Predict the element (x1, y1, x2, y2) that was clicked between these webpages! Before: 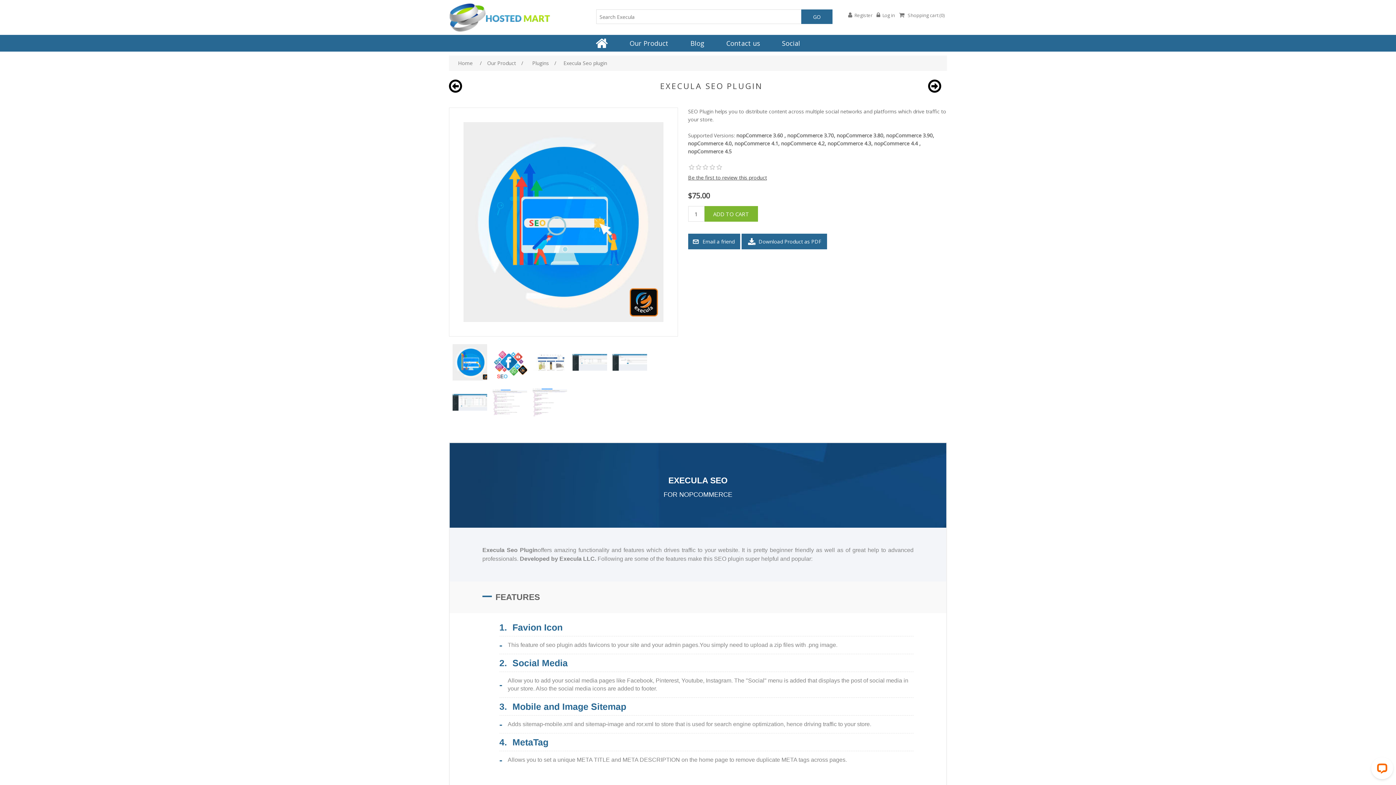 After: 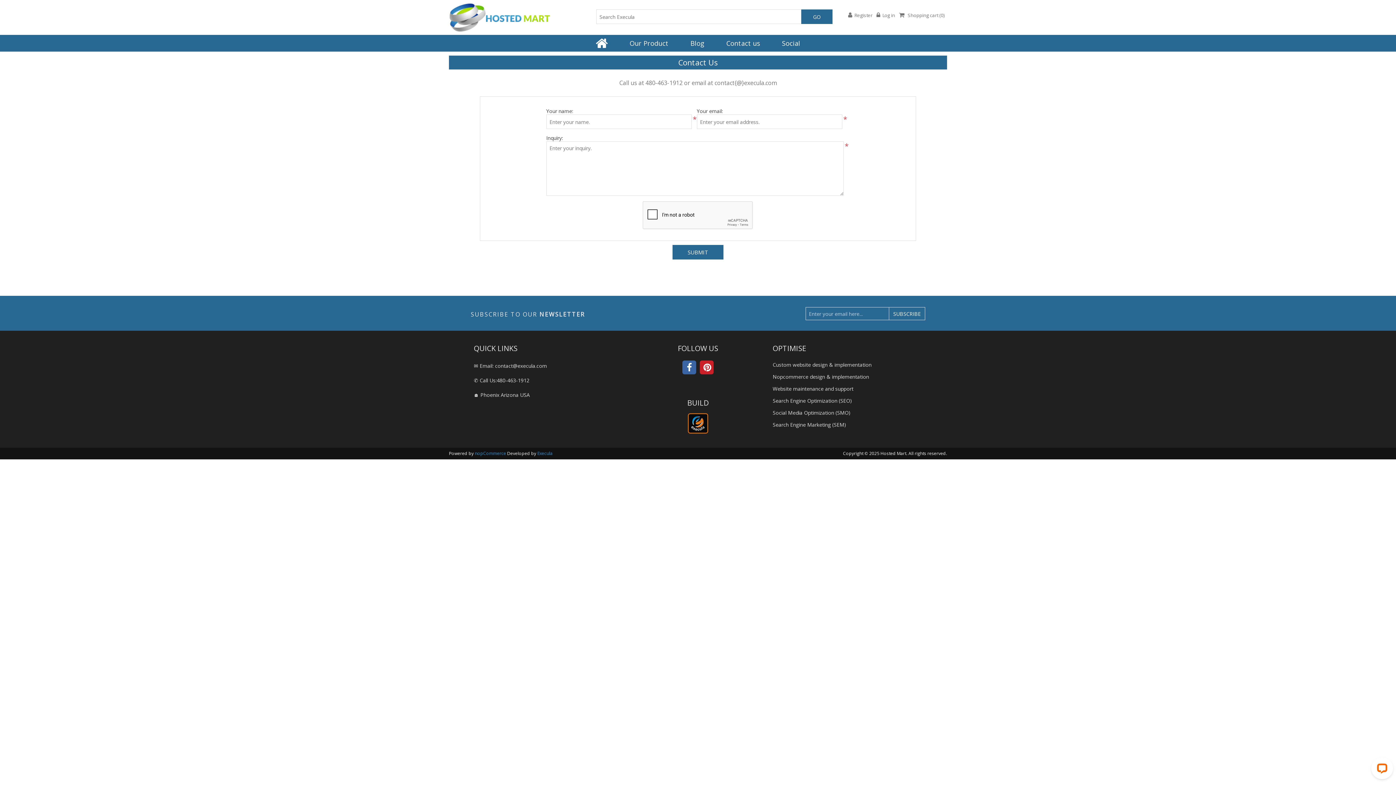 Action: bbox: (722, 37, 764, 48) label: Contact us